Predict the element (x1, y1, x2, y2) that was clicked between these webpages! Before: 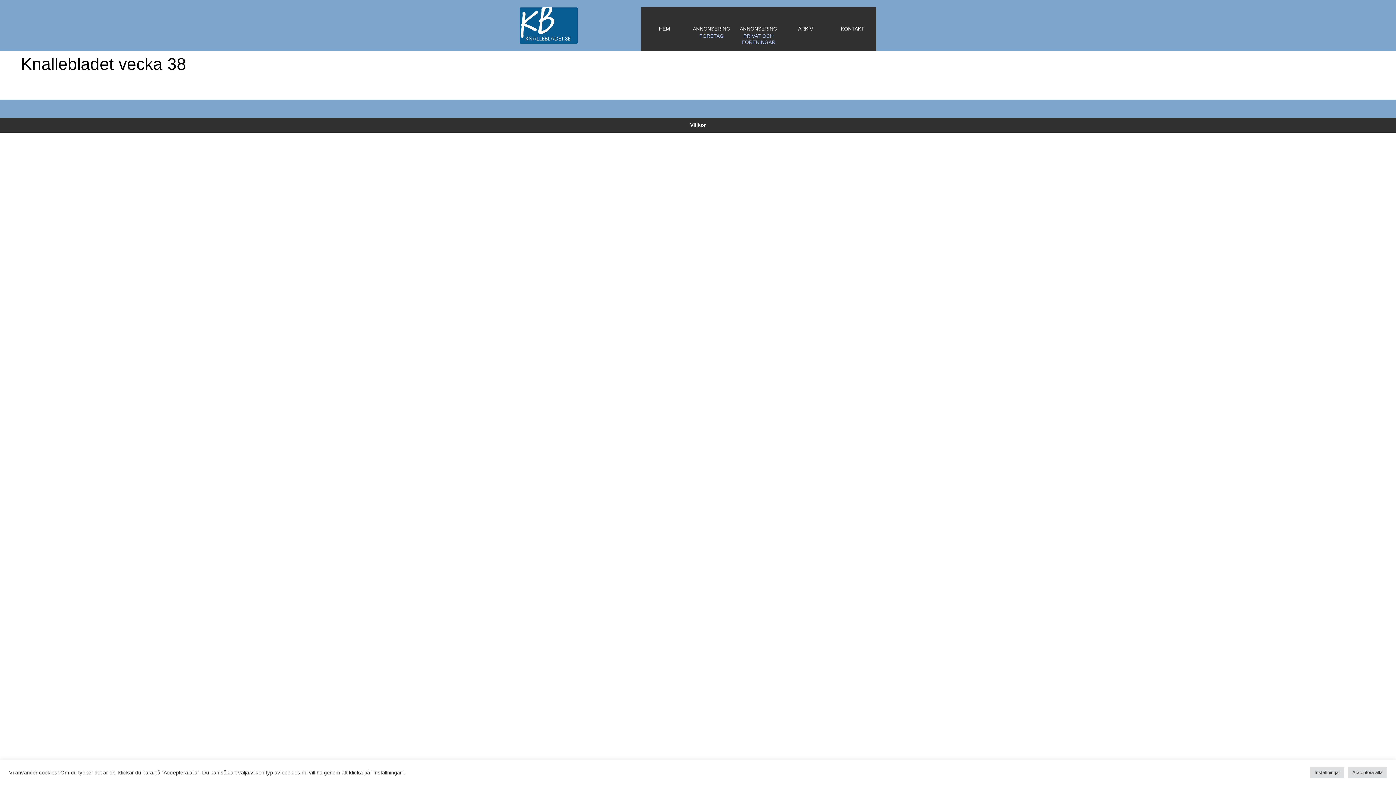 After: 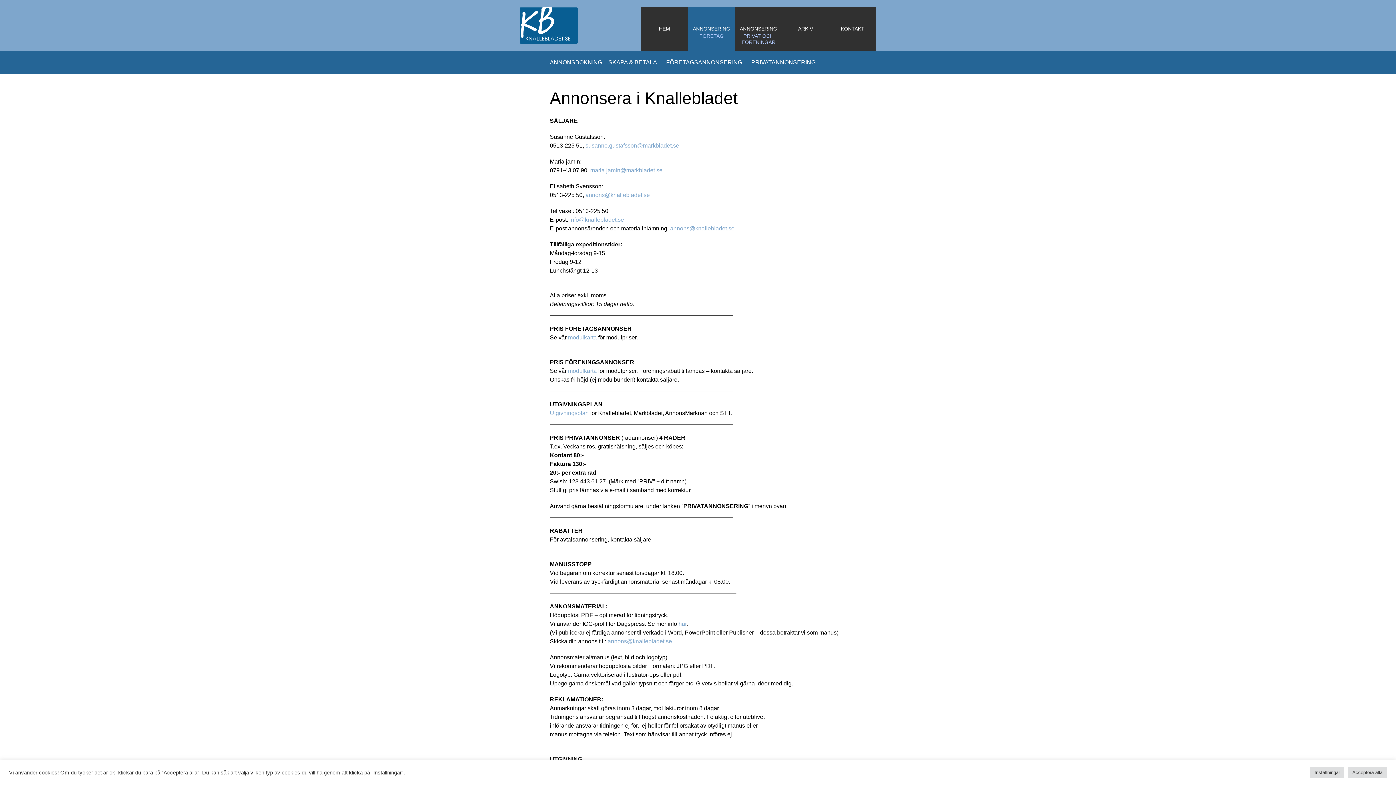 Action: bbox: (688, 7, 735, 50) label: ANNONSERING

FÖRETAG